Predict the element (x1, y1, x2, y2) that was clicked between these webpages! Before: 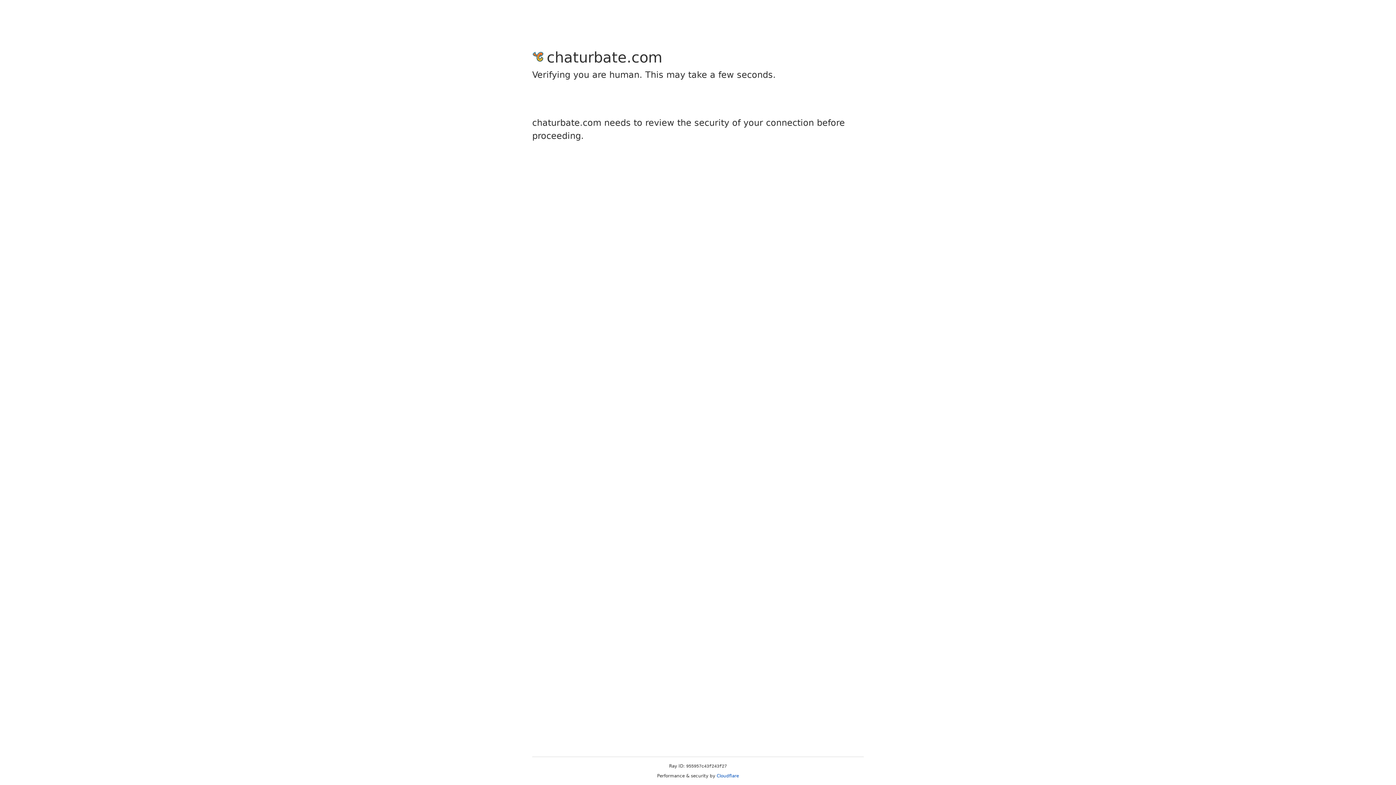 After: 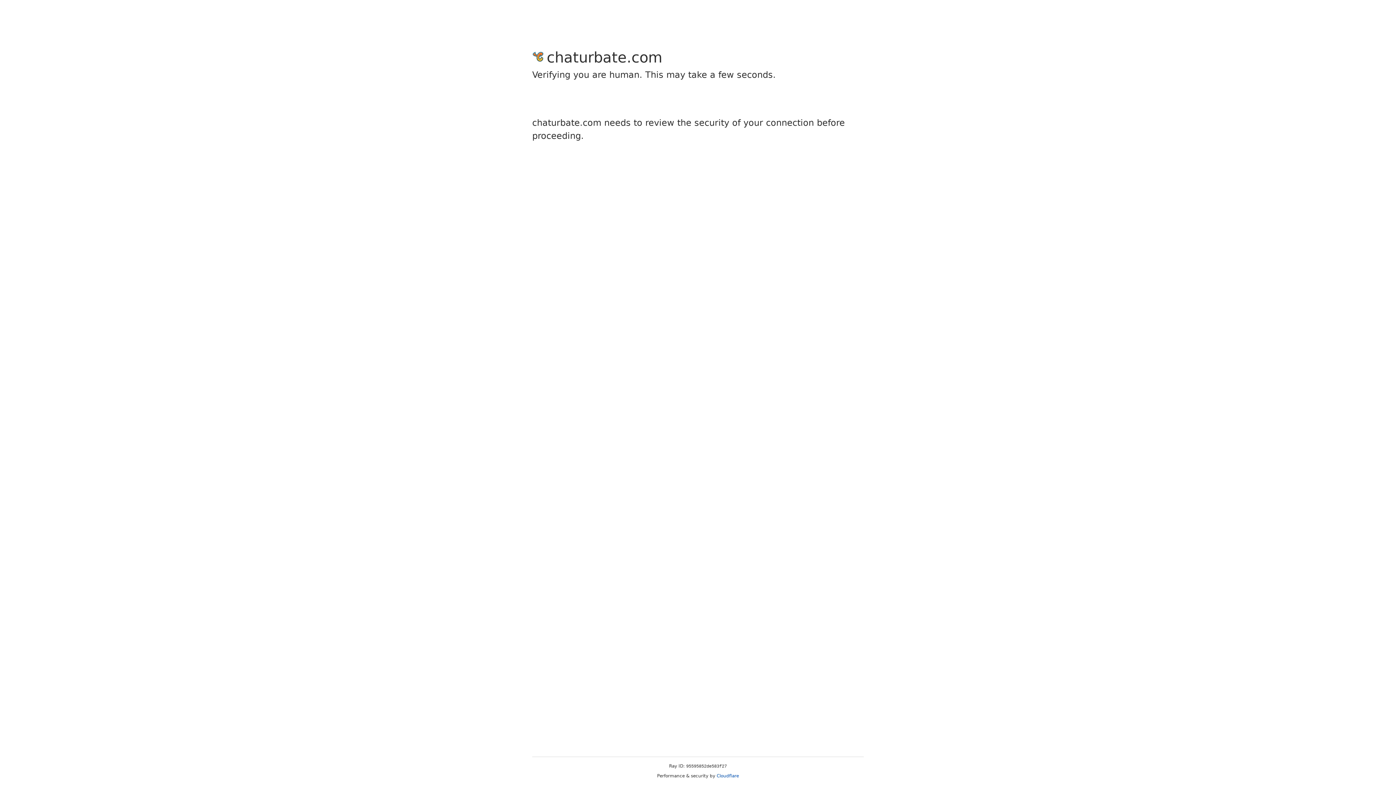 Action: bbox: (716, 773, 739, 778) label: Cloudflare